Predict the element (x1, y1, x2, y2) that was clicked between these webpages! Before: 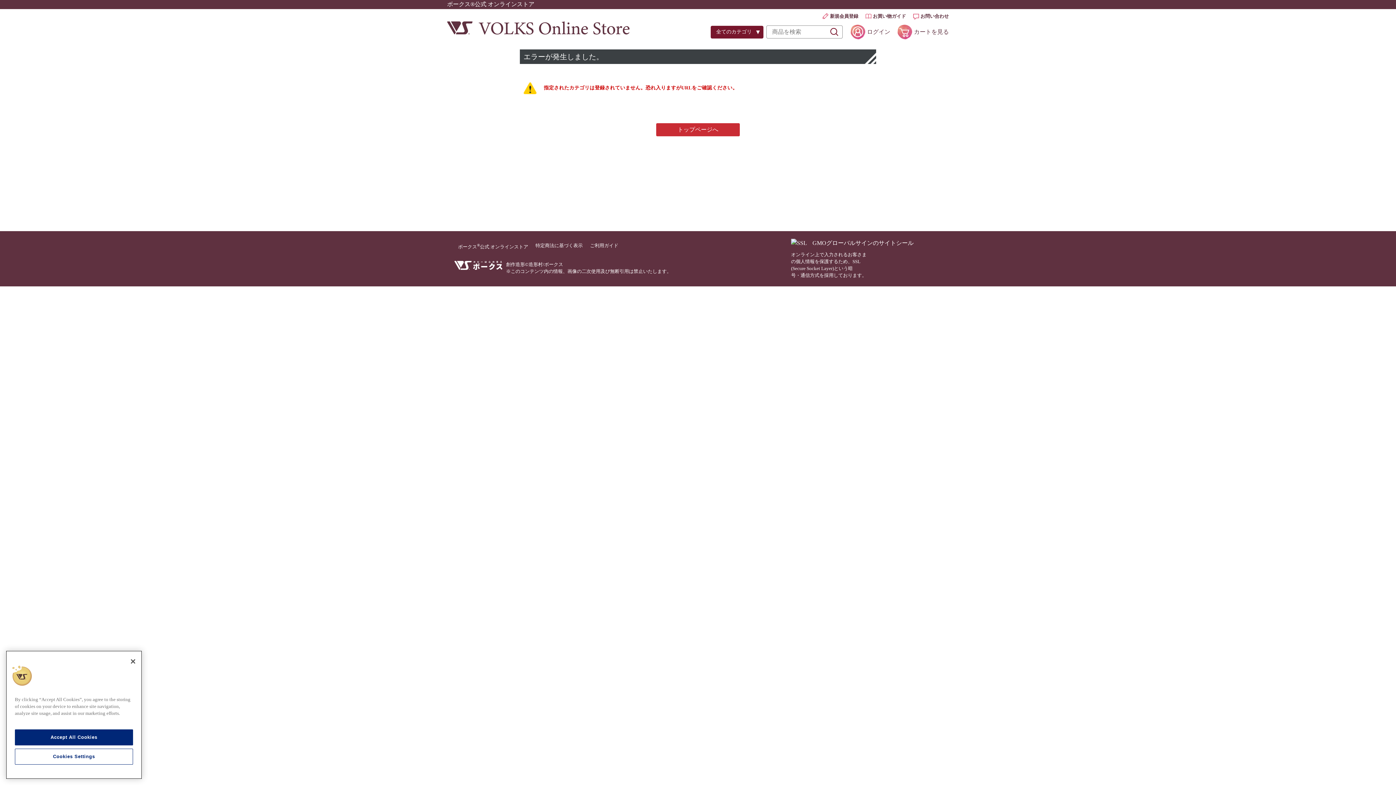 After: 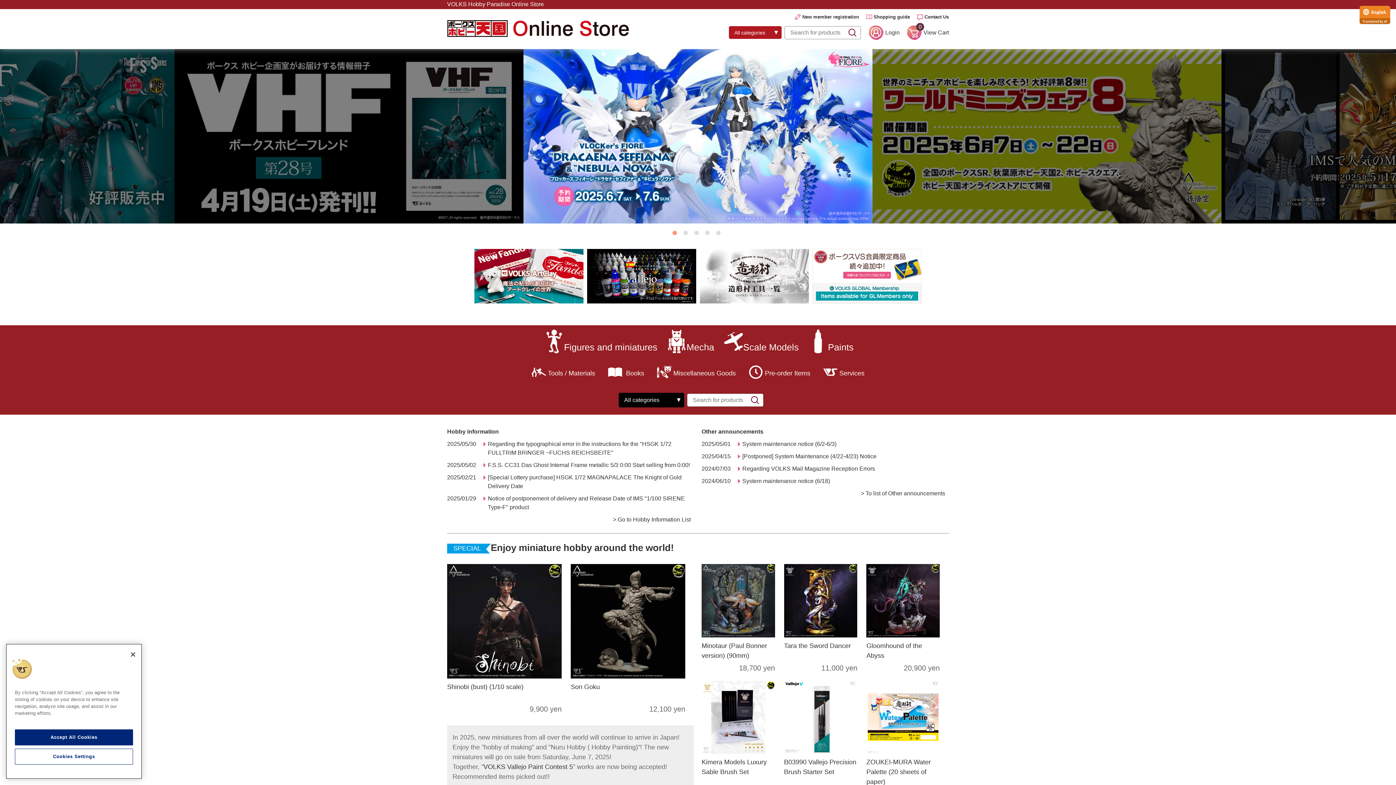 Action: bbox: (447, 14, 629, 34)